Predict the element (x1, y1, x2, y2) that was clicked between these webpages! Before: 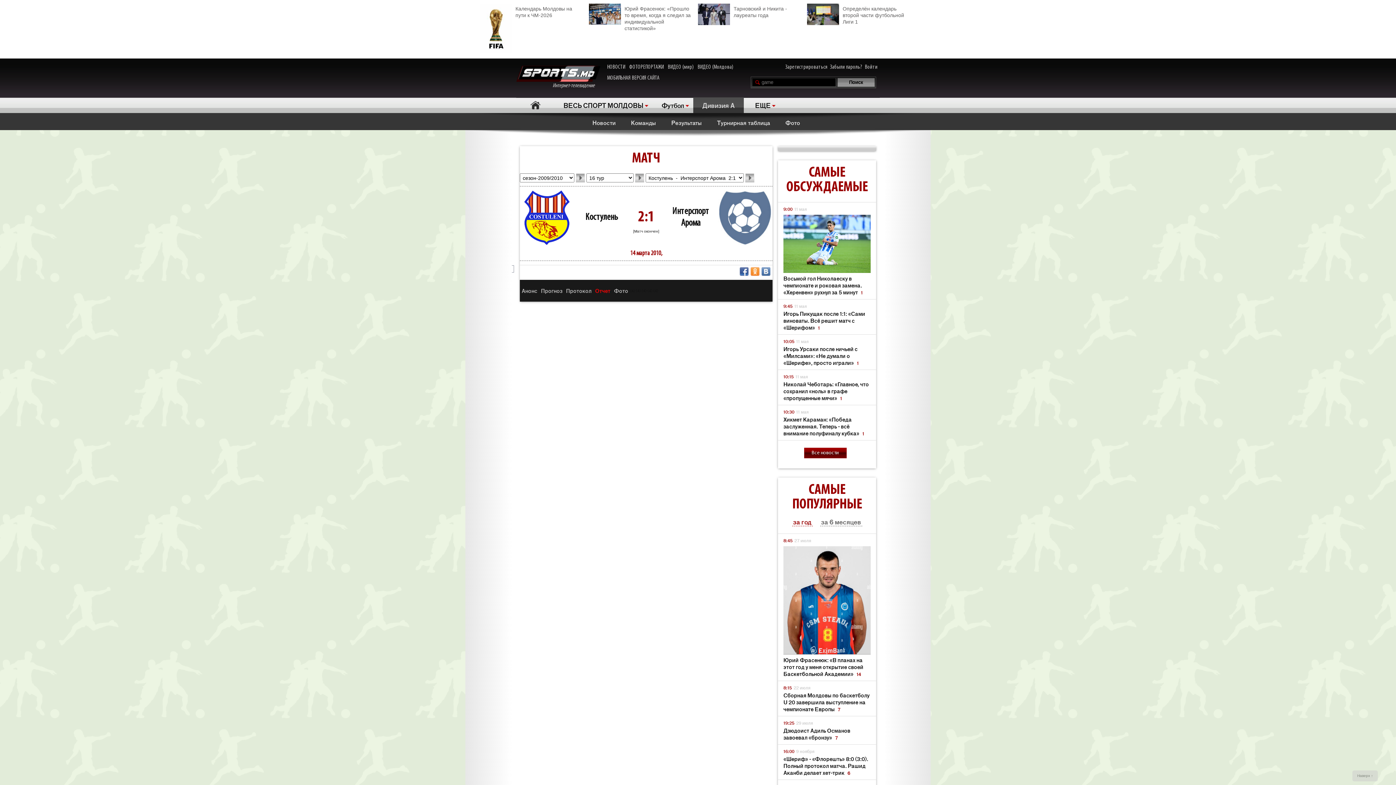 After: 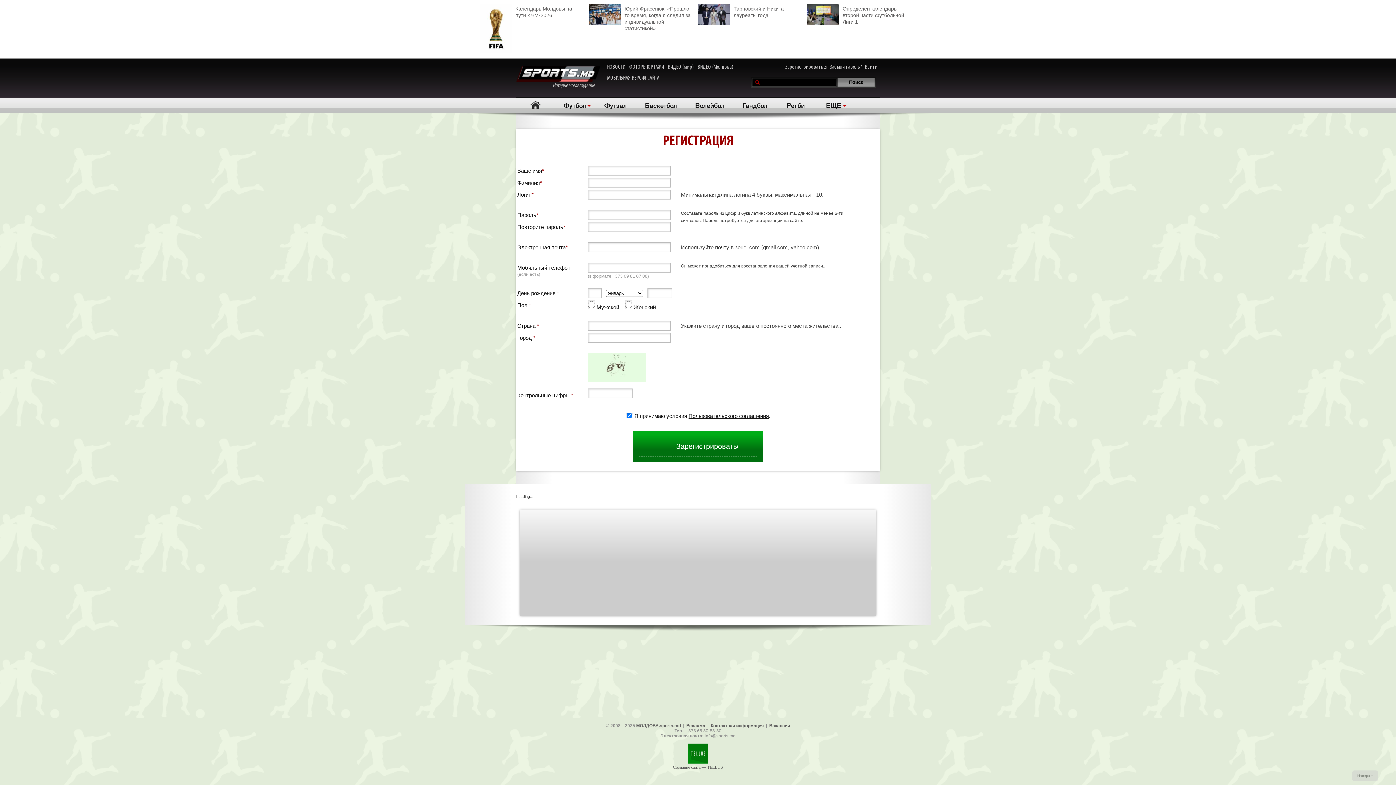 Action: bbox: (785, 63, 827, 70) label: Зарегистрироваться